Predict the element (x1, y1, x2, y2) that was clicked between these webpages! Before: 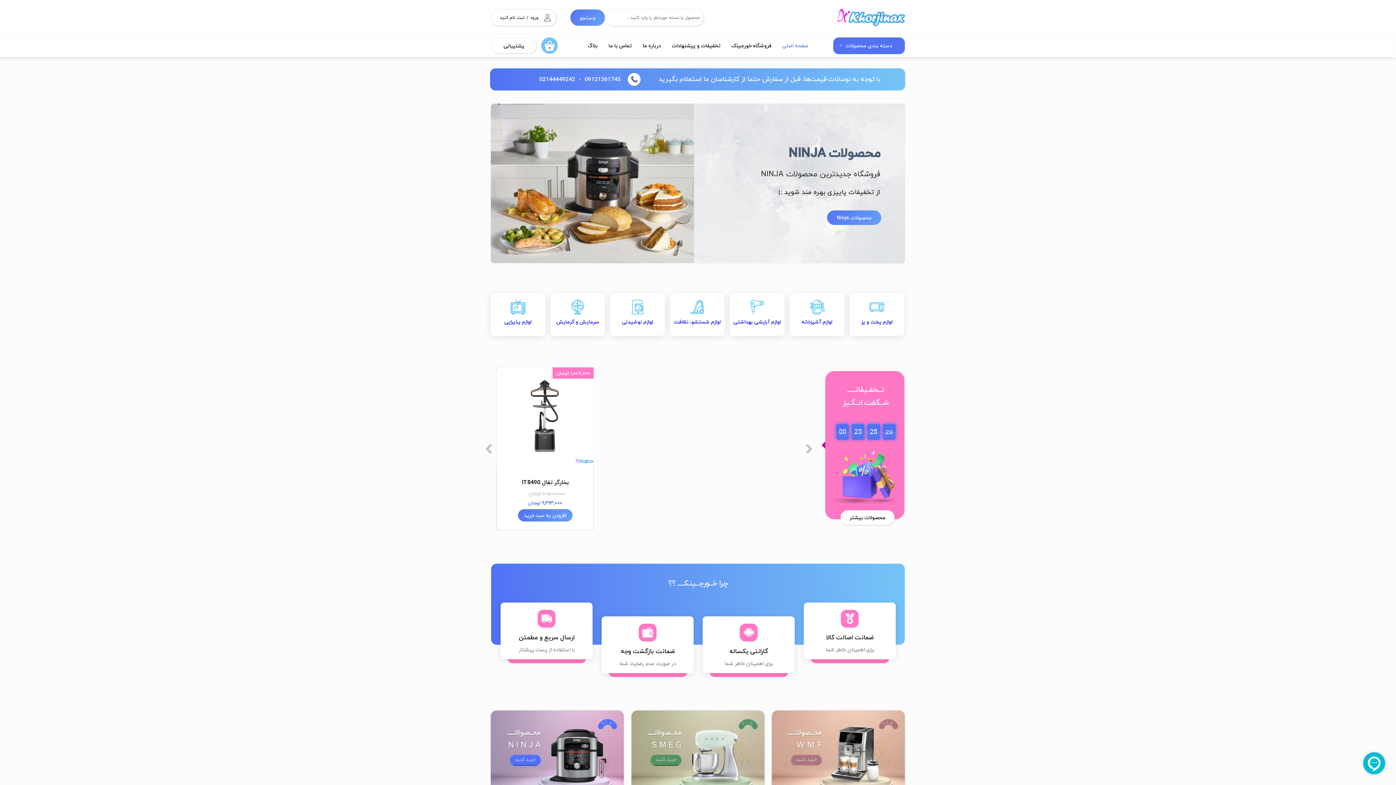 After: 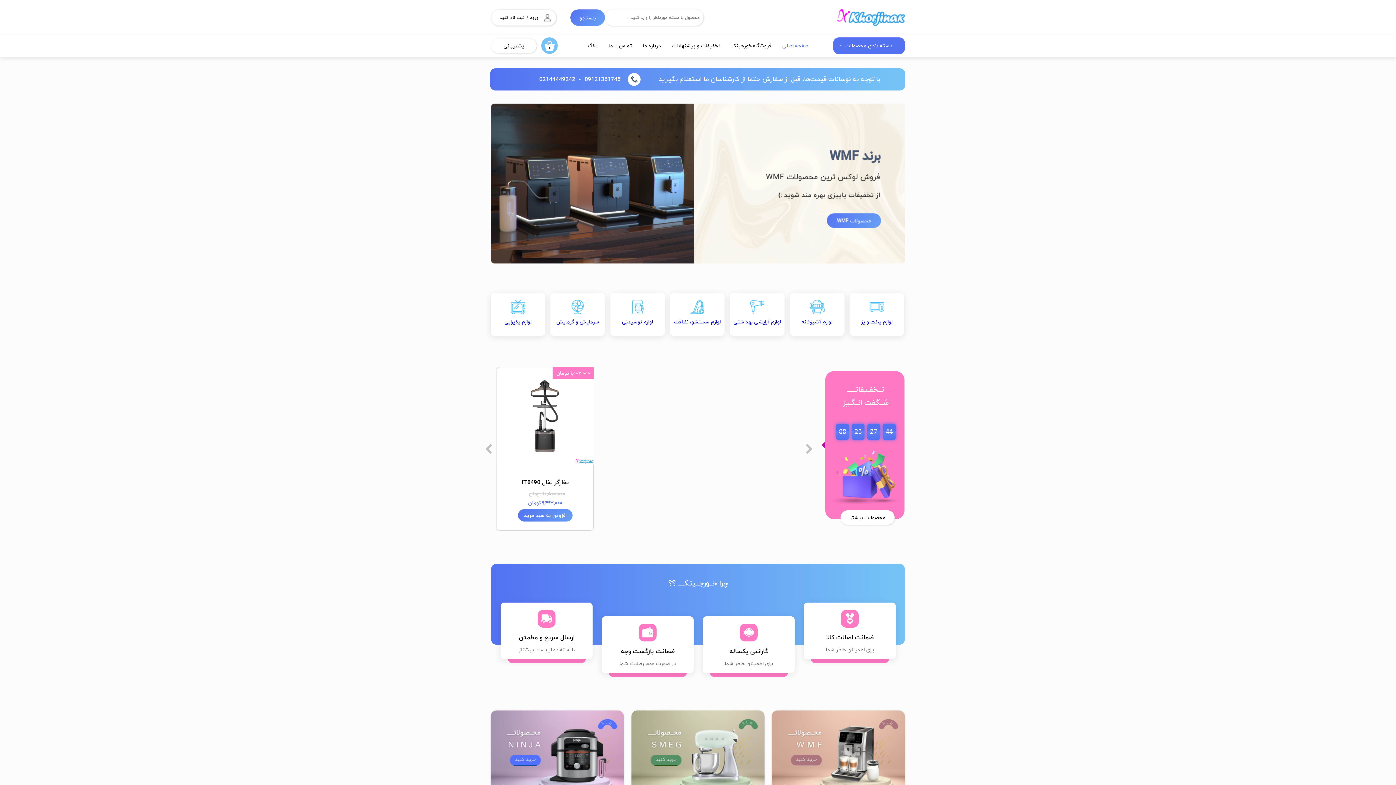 Action: bbox: (837, 5, 905, 29)